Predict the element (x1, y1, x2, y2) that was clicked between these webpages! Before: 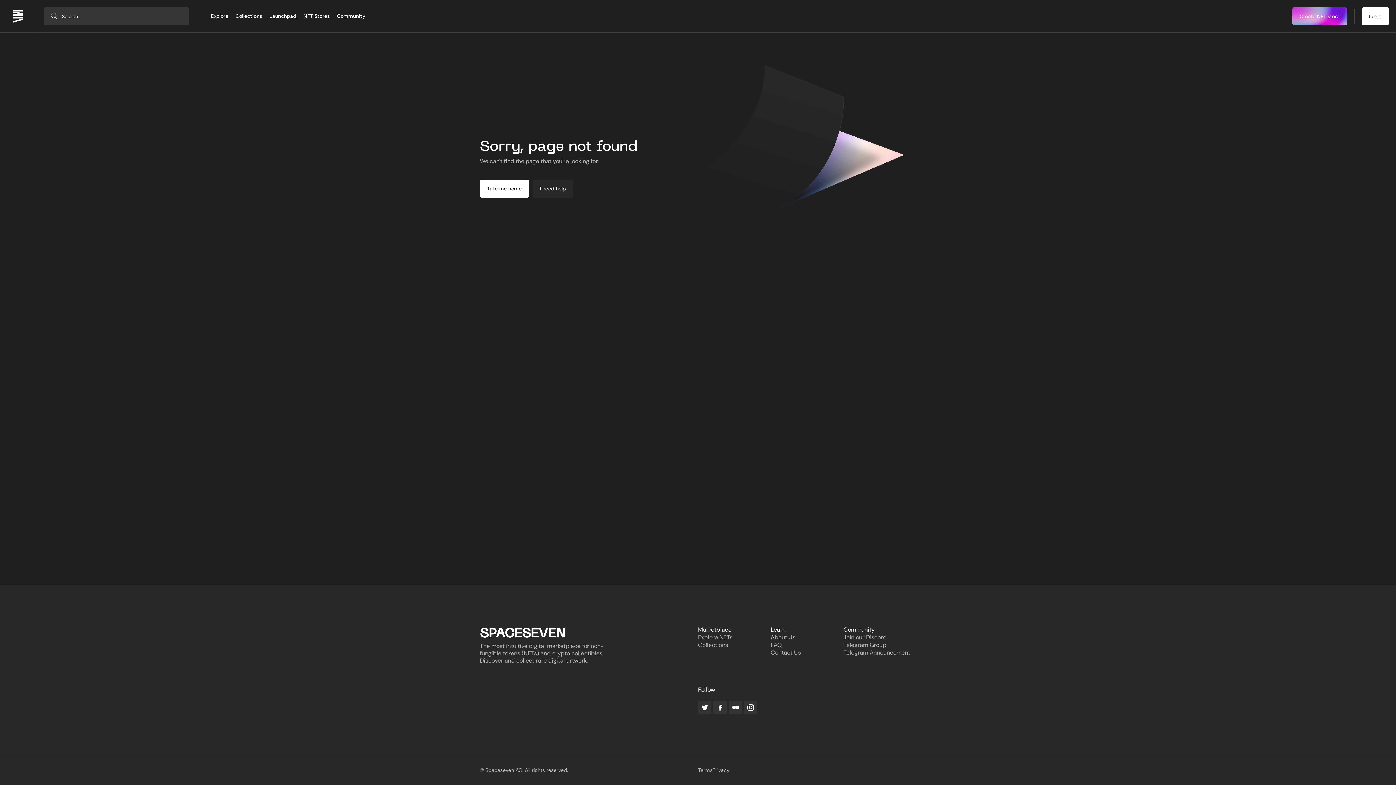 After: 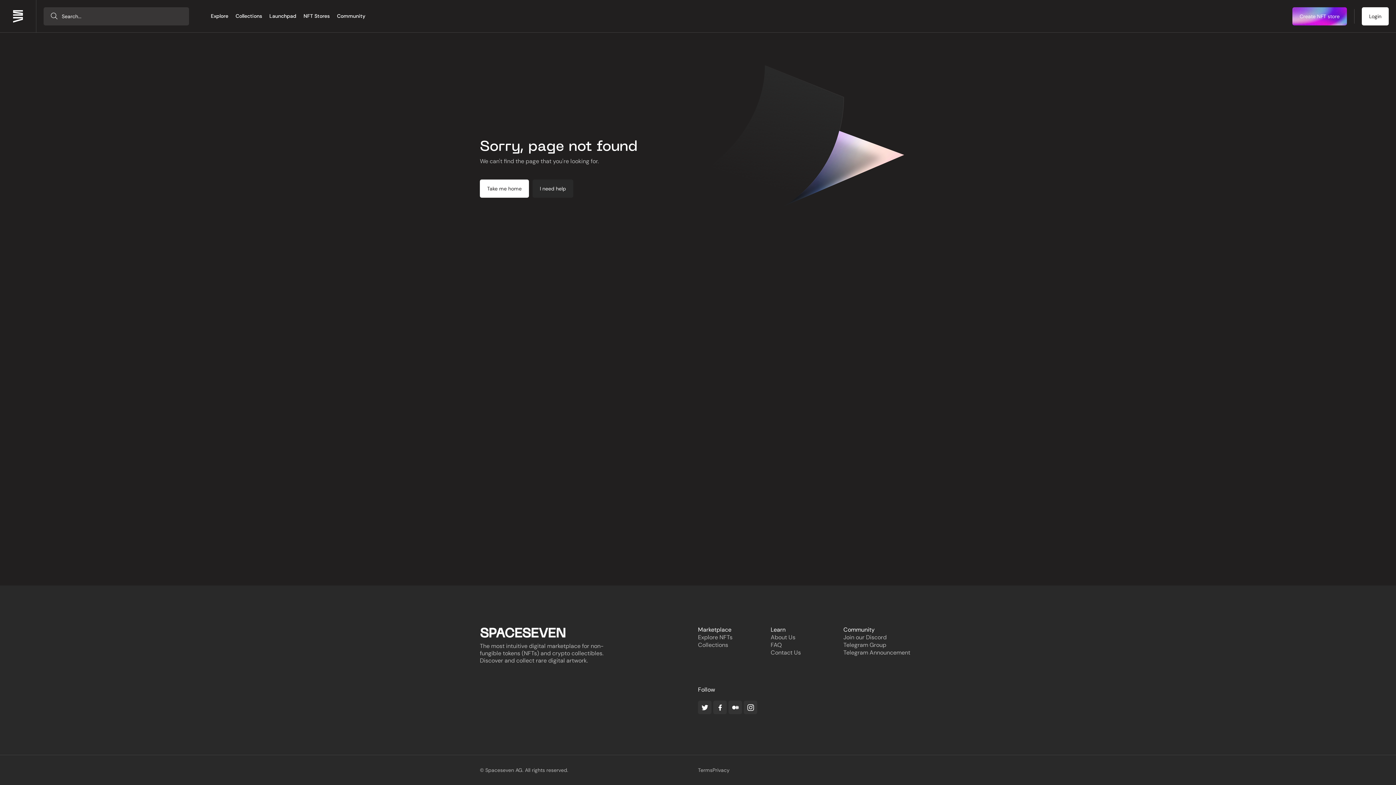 Action: bbox: (770, 633, 843, 641) label: About Us